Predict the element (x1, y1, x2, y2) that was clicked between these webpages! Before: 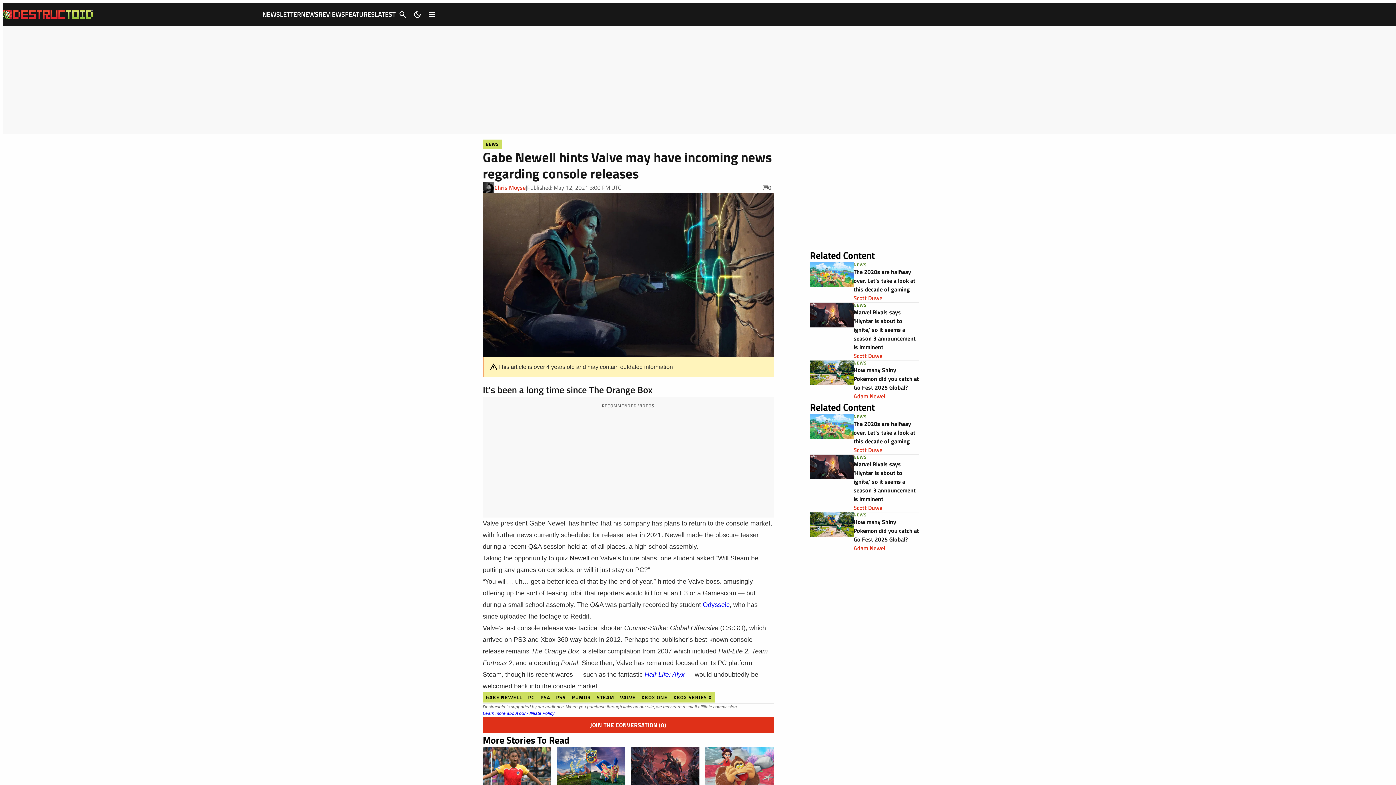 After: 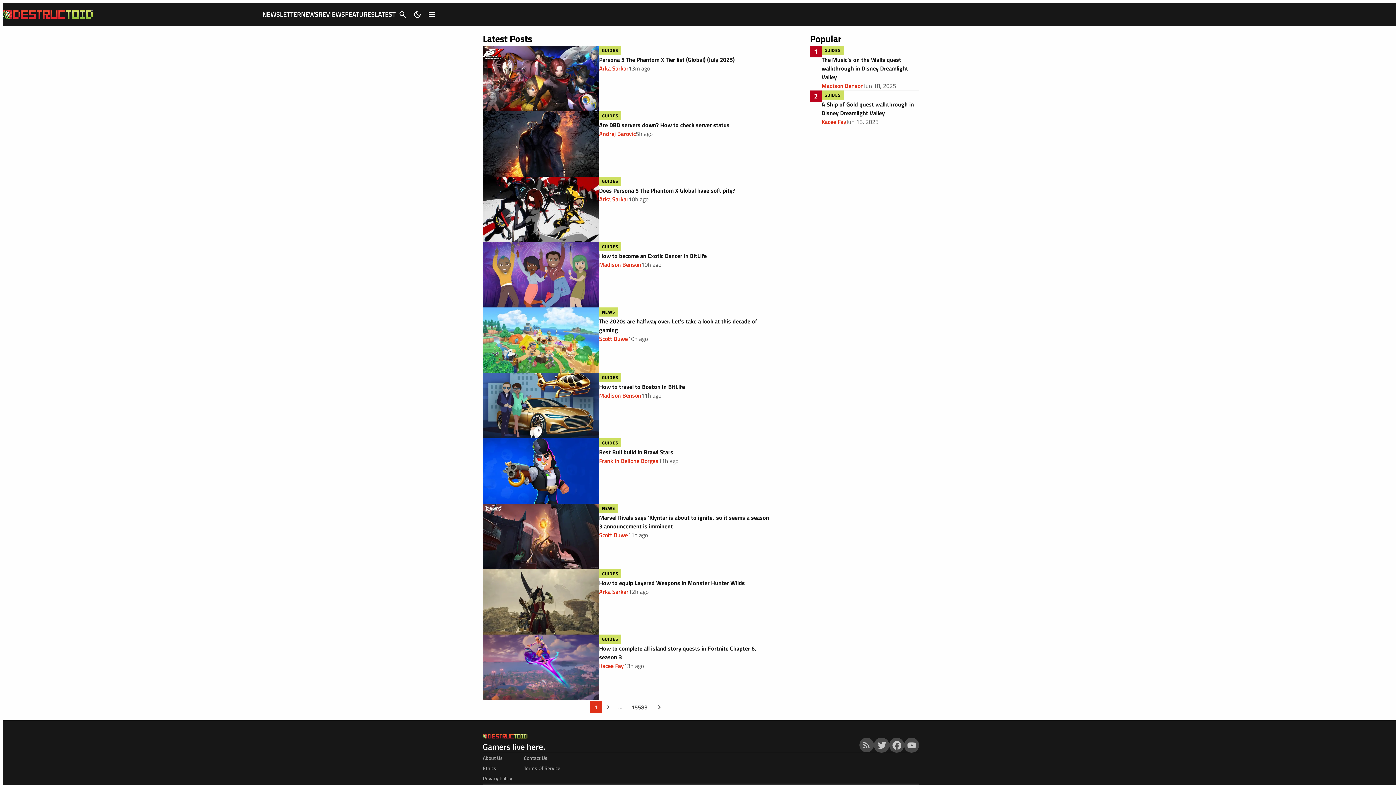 Action: bbox: (374, 9, 395, 19) label: LATEST